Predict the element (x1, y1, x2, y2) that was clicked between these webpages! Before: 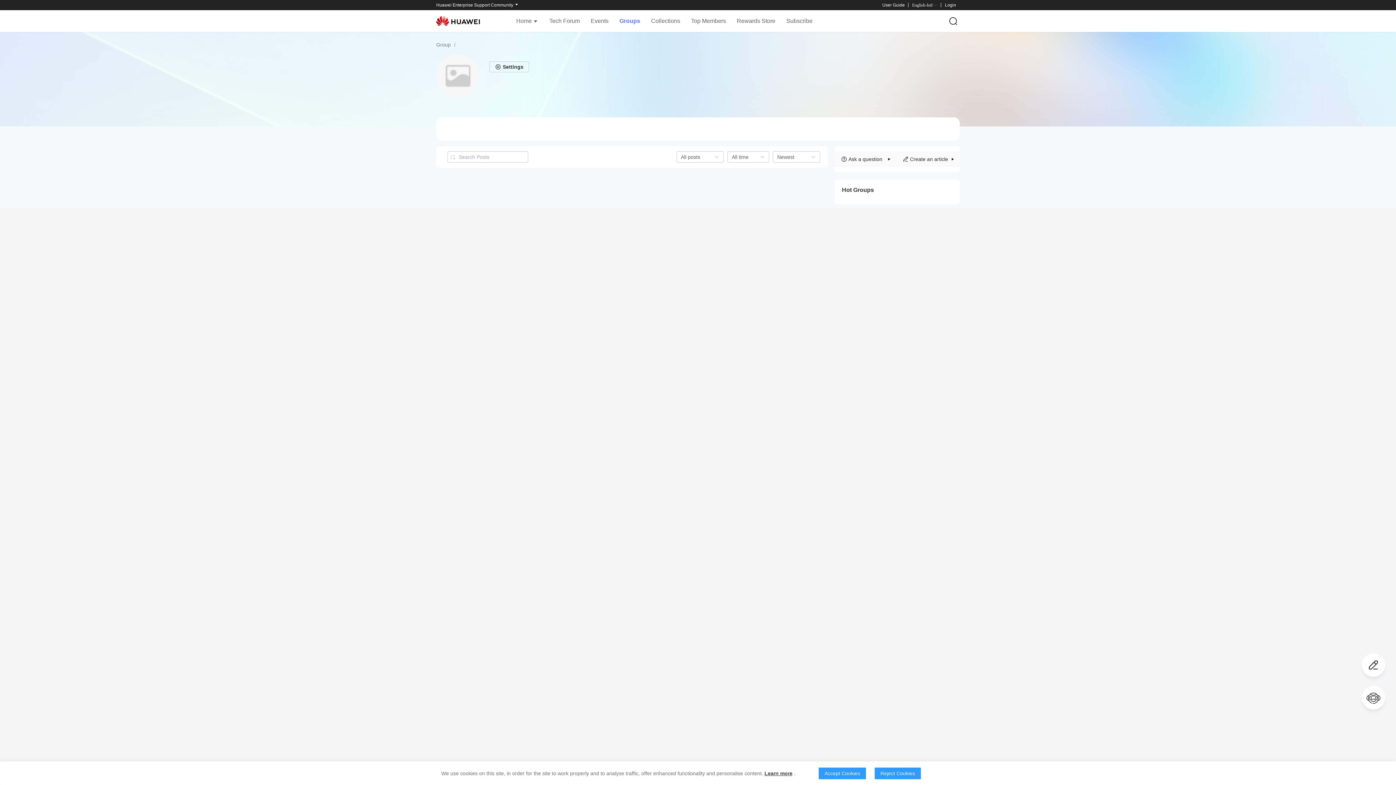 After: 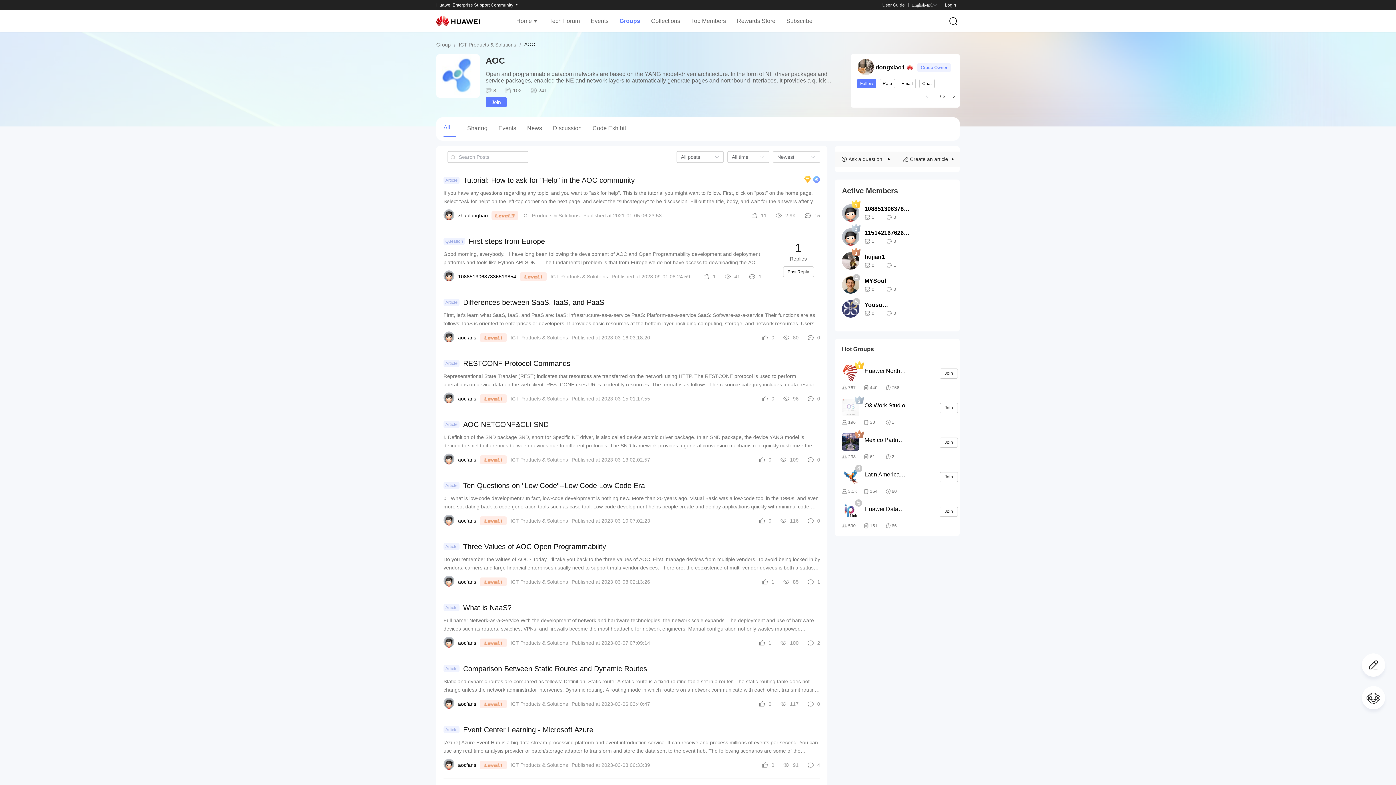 Action: label: Reject Cookies bbox: (874, 767, 921, 779)